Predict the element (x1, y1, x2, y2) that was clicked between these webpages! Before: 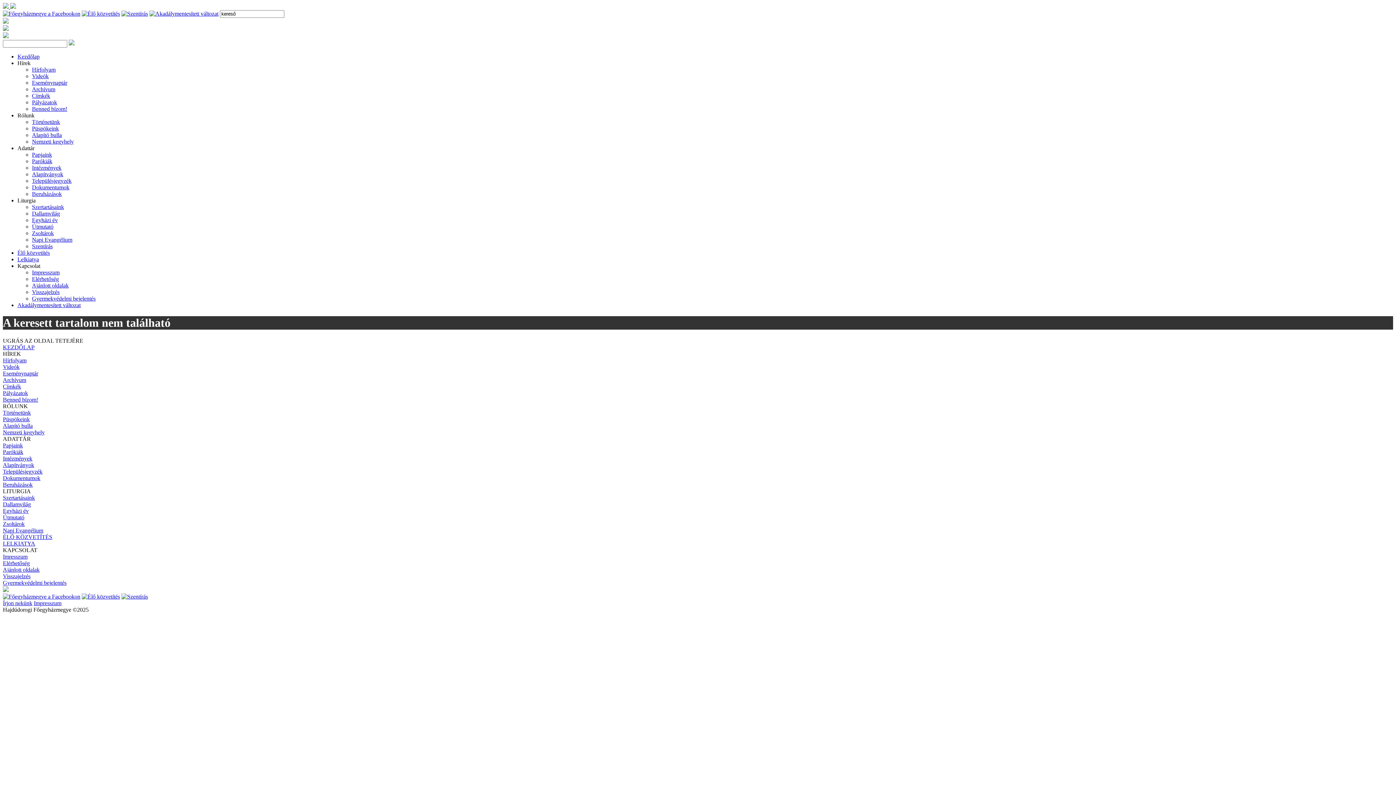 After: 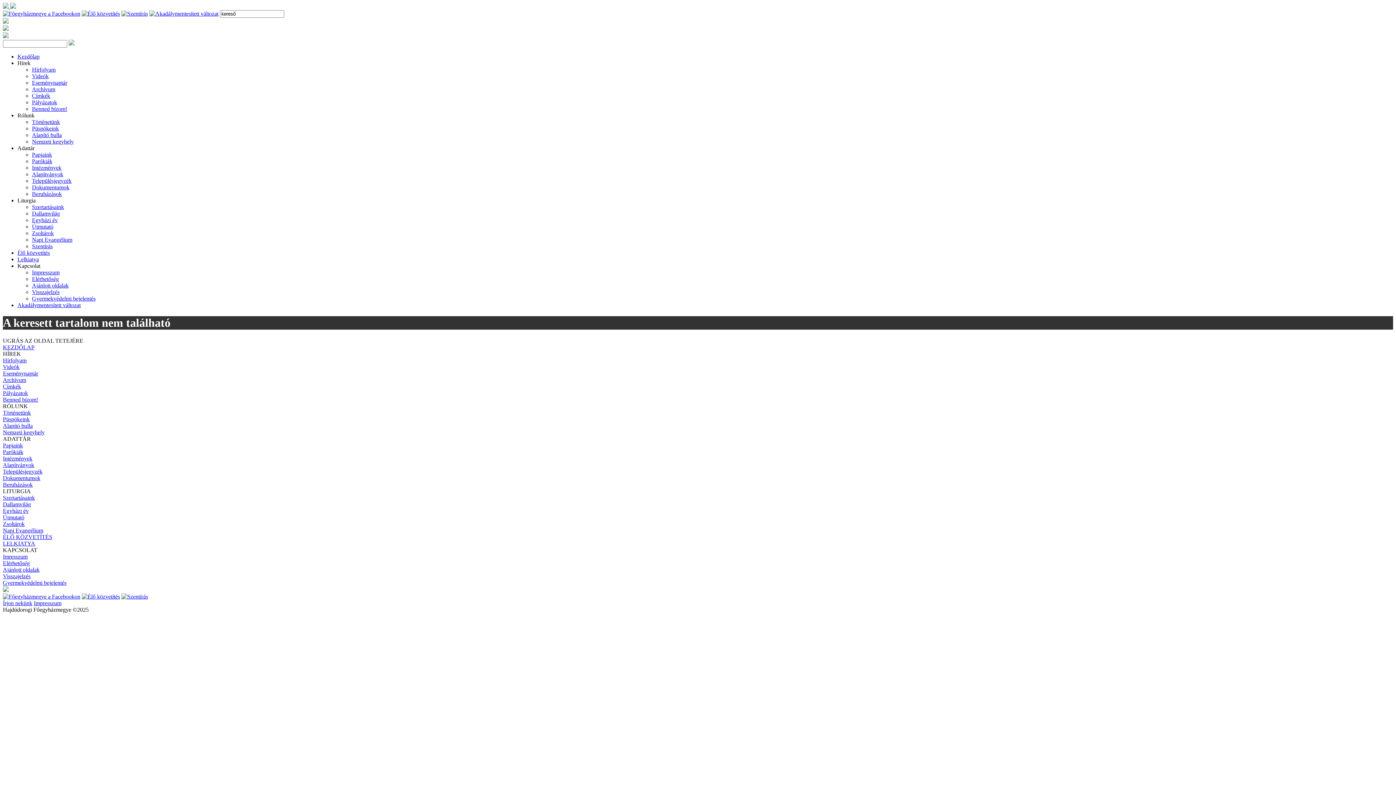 Action: label: Visszajelzés bbox: (2, 573, 30, 579)